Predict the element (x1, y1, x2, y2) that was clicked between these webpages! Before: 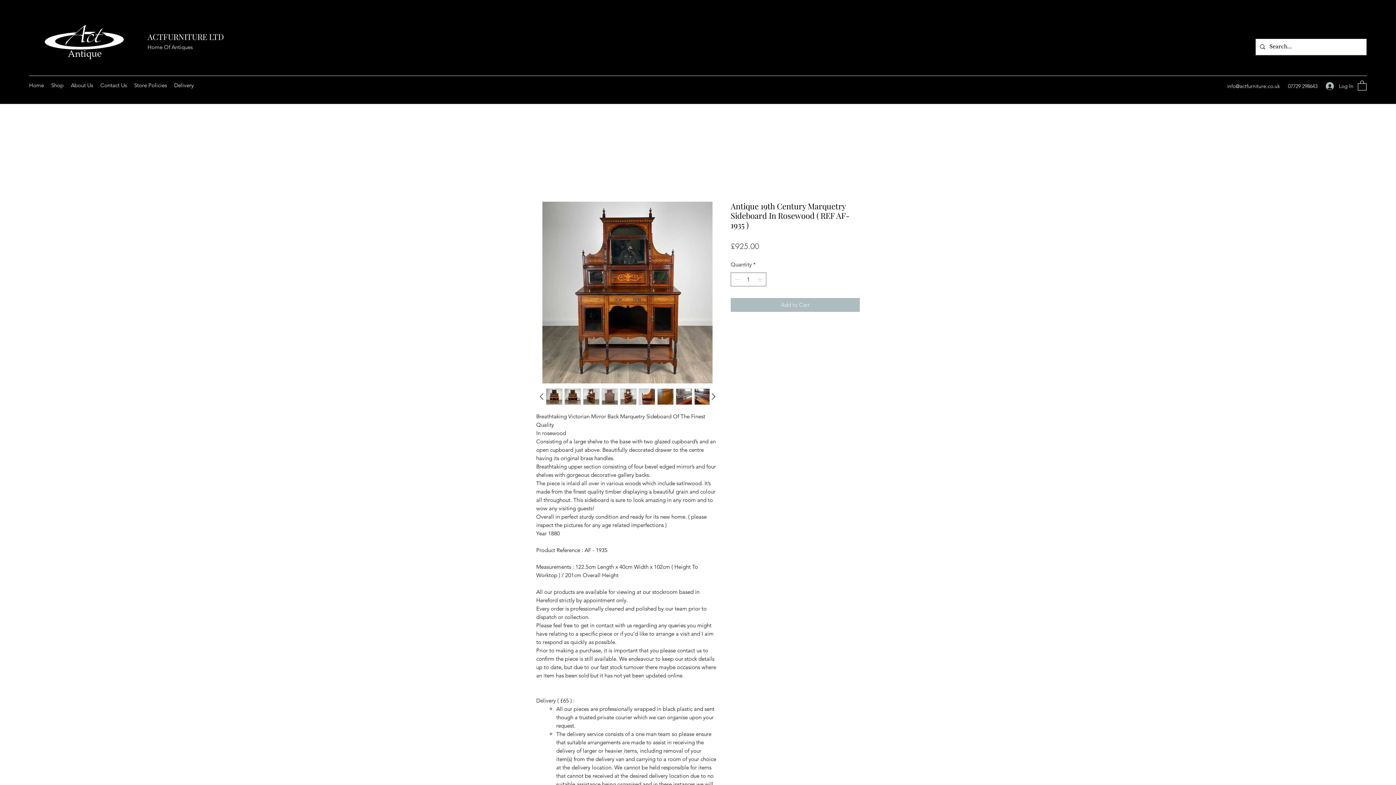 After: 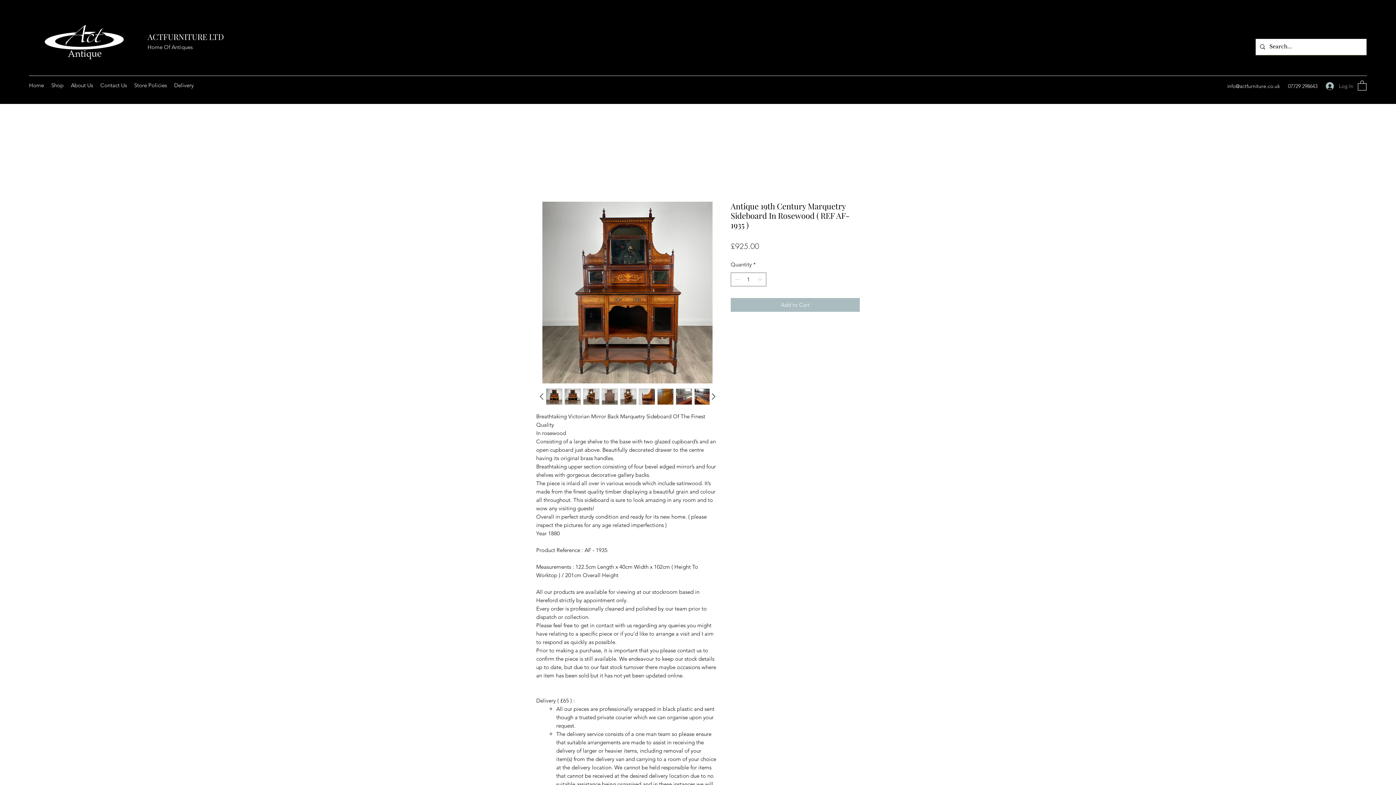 Action: label: Log In bbox: (1321, 79, 1353, 92)